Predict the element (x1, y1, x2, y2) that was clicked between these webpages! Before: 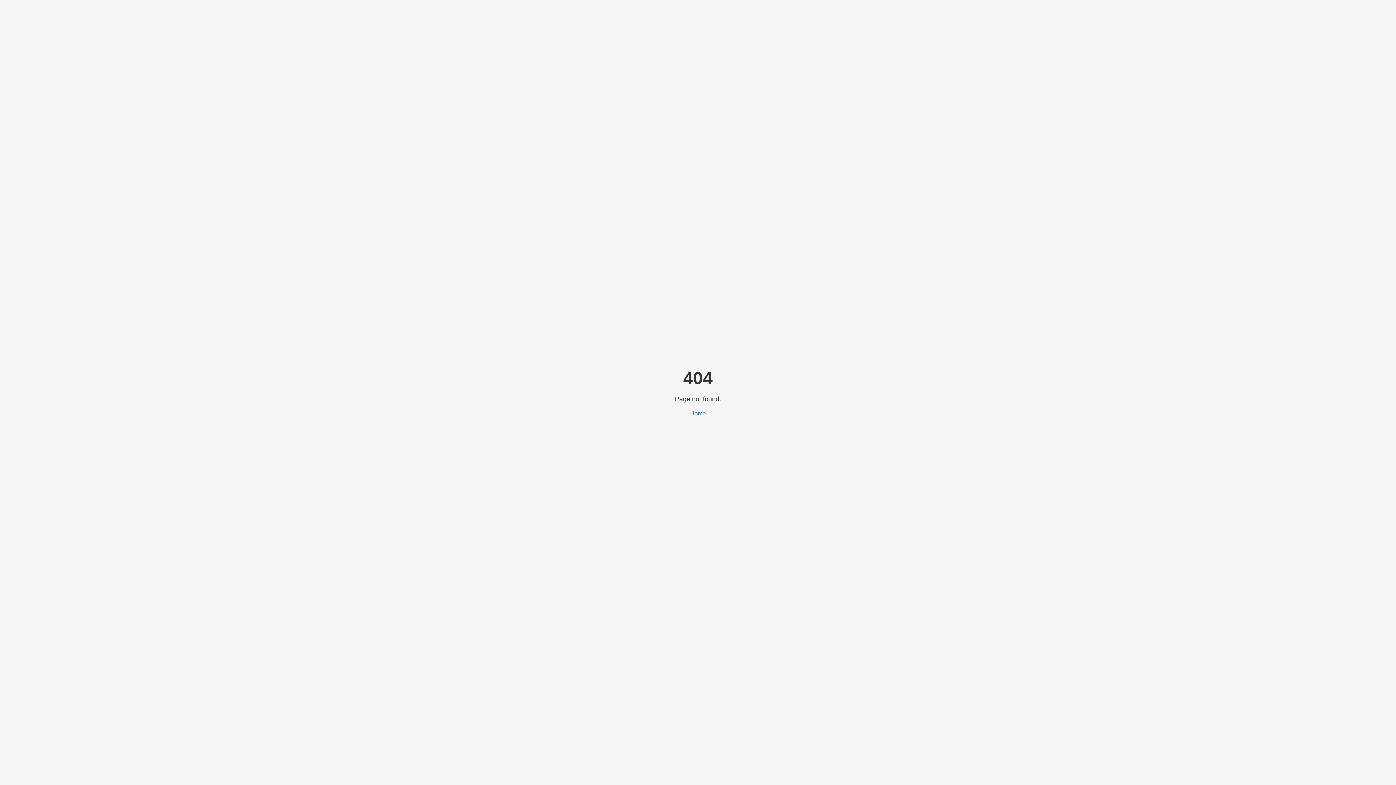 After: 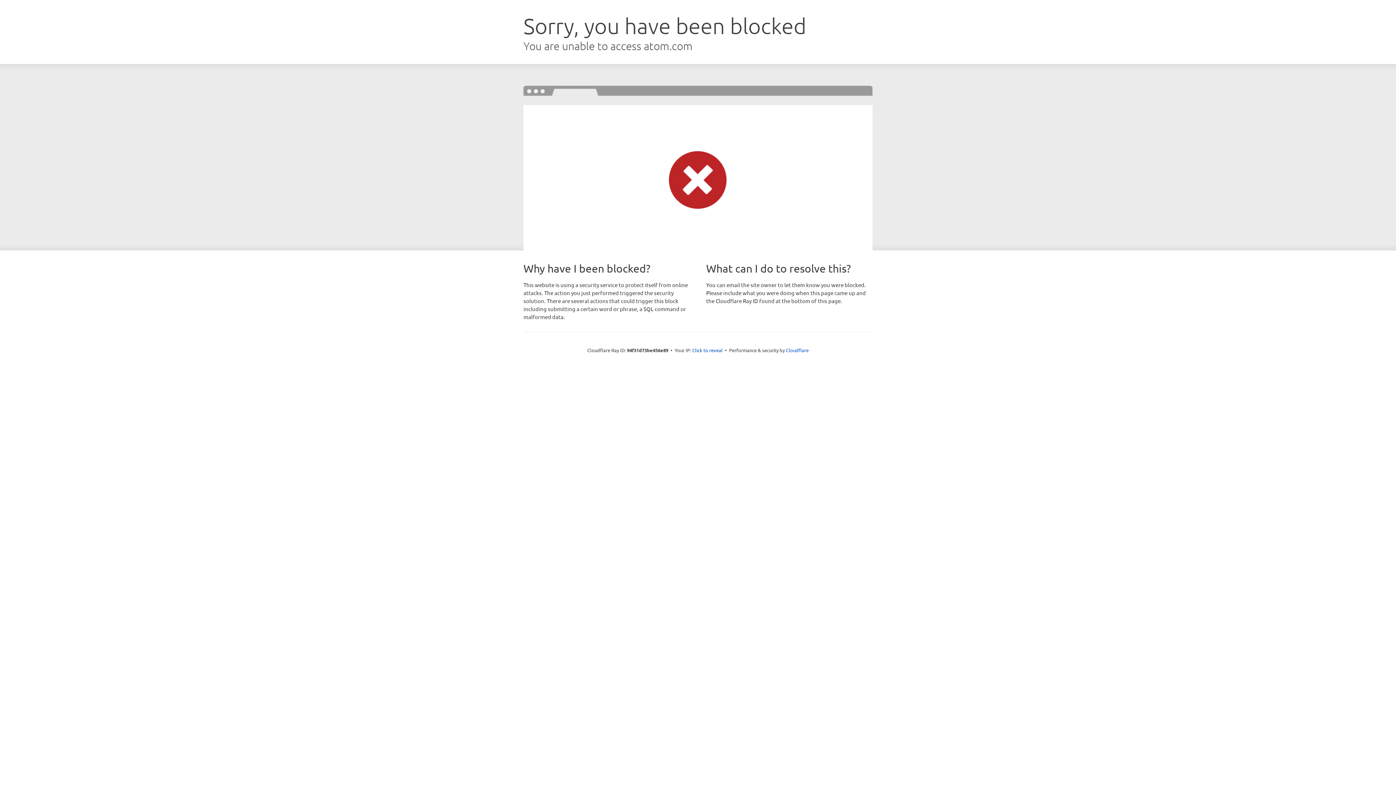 Action: bbox: (690, 410, 706, 416) label: Home